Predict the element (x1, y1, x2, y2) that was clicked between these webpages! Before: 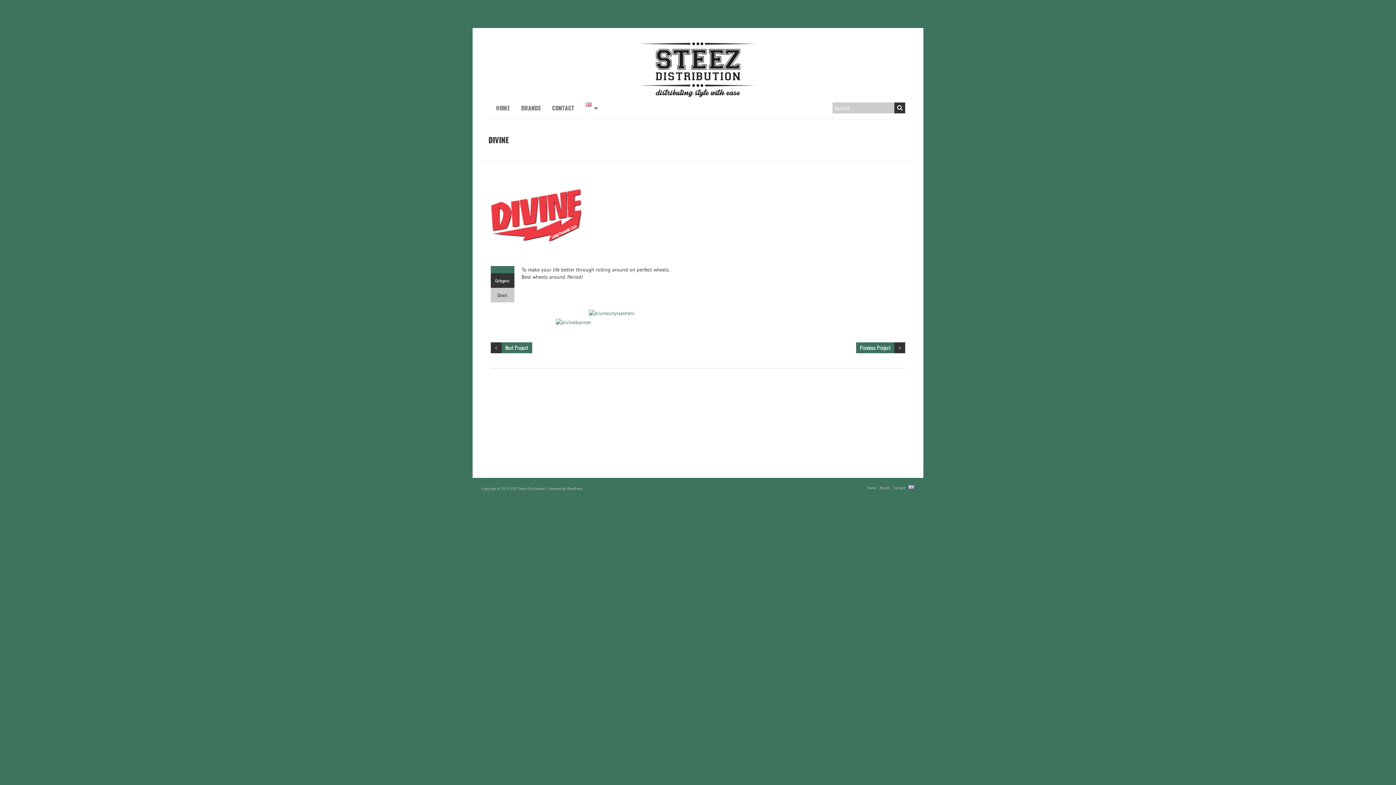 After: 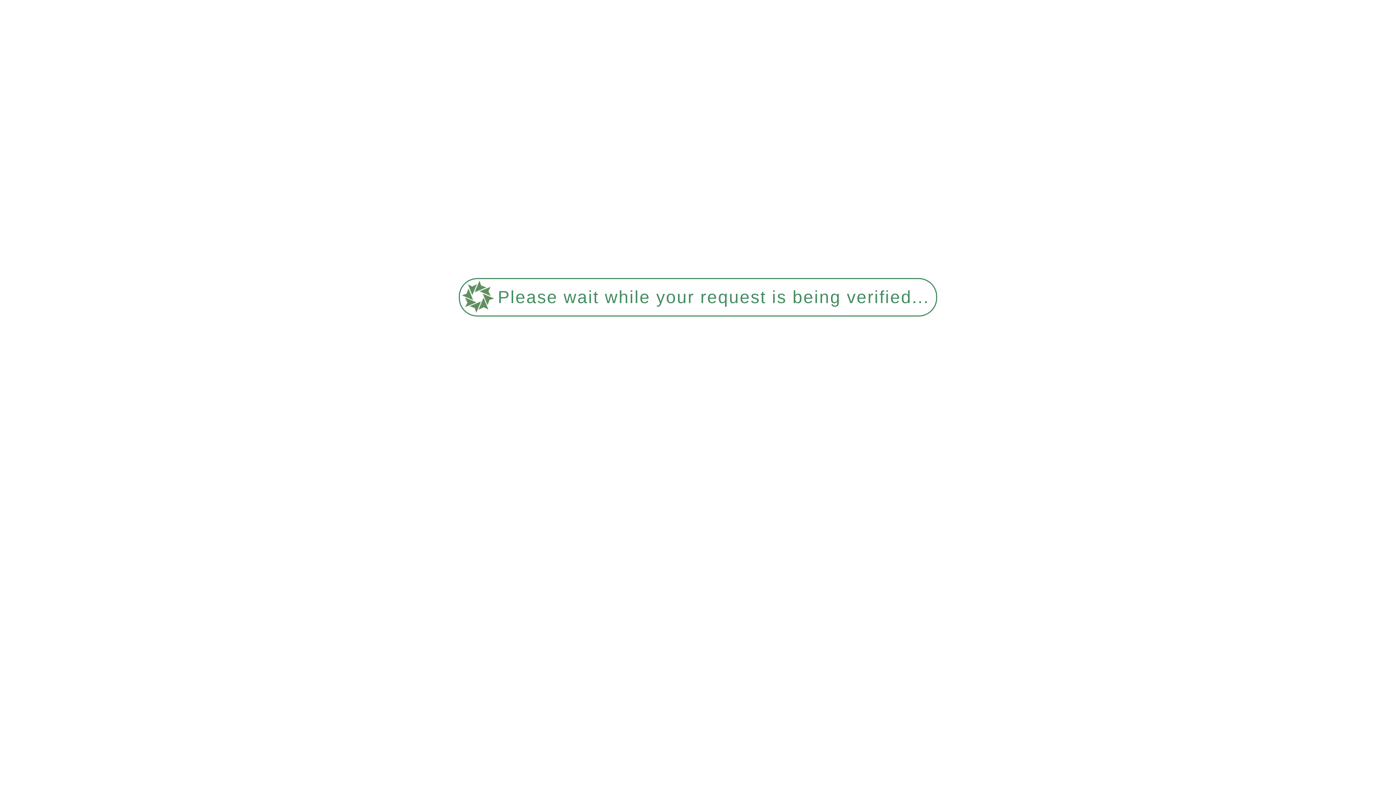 Action: bbox: (640, 42, 756, 49)